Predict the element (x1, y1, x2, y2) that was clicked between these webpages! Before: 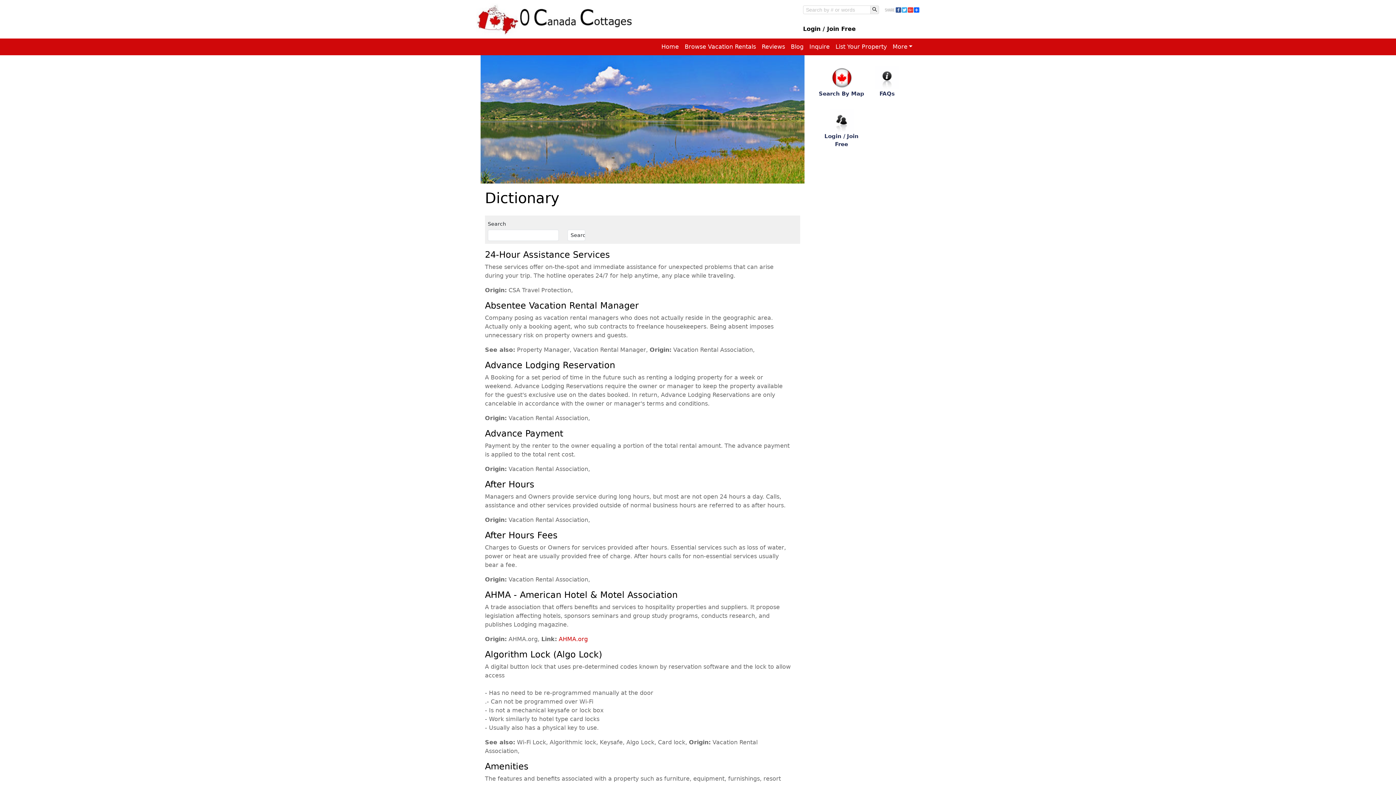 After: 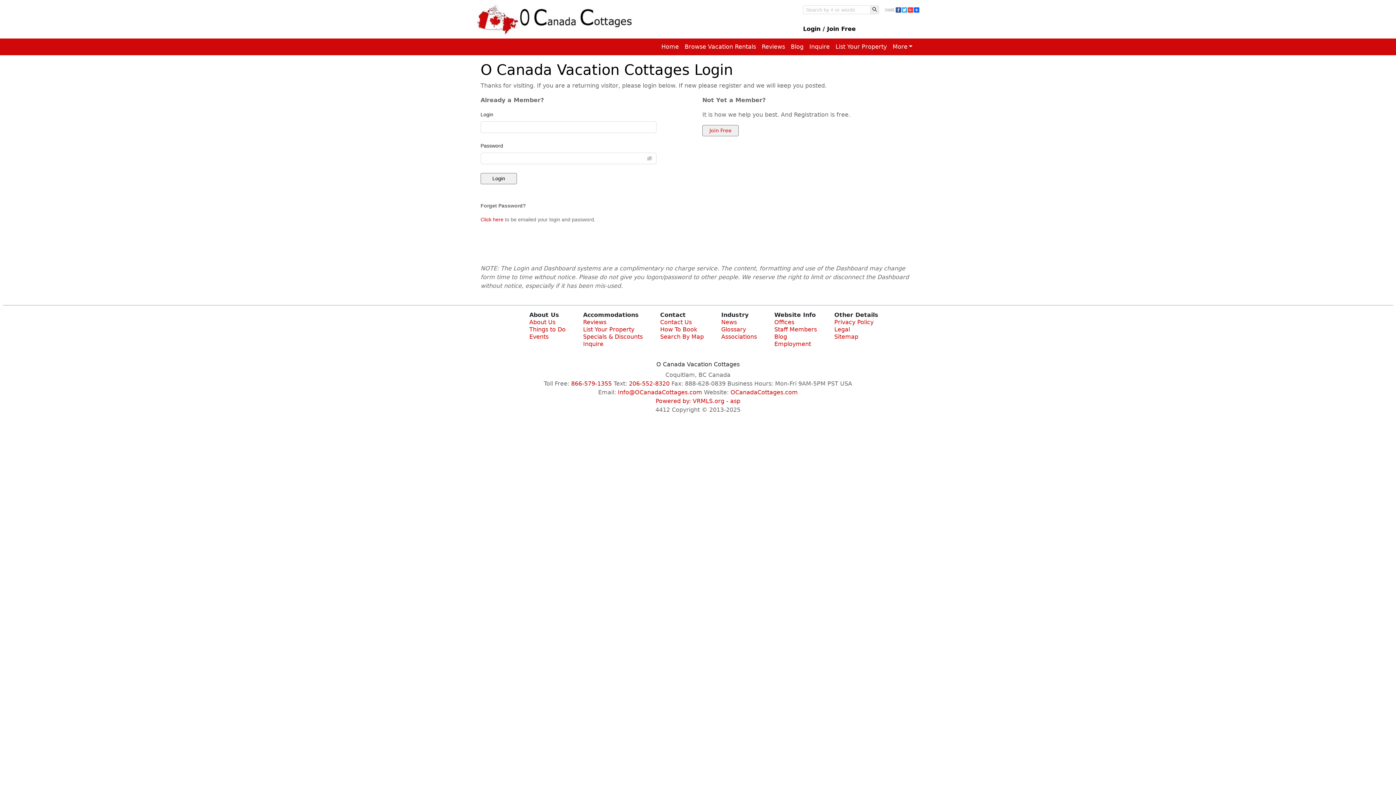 Action: label: Login / Join Free bbox: (818, 108, 864, 148)